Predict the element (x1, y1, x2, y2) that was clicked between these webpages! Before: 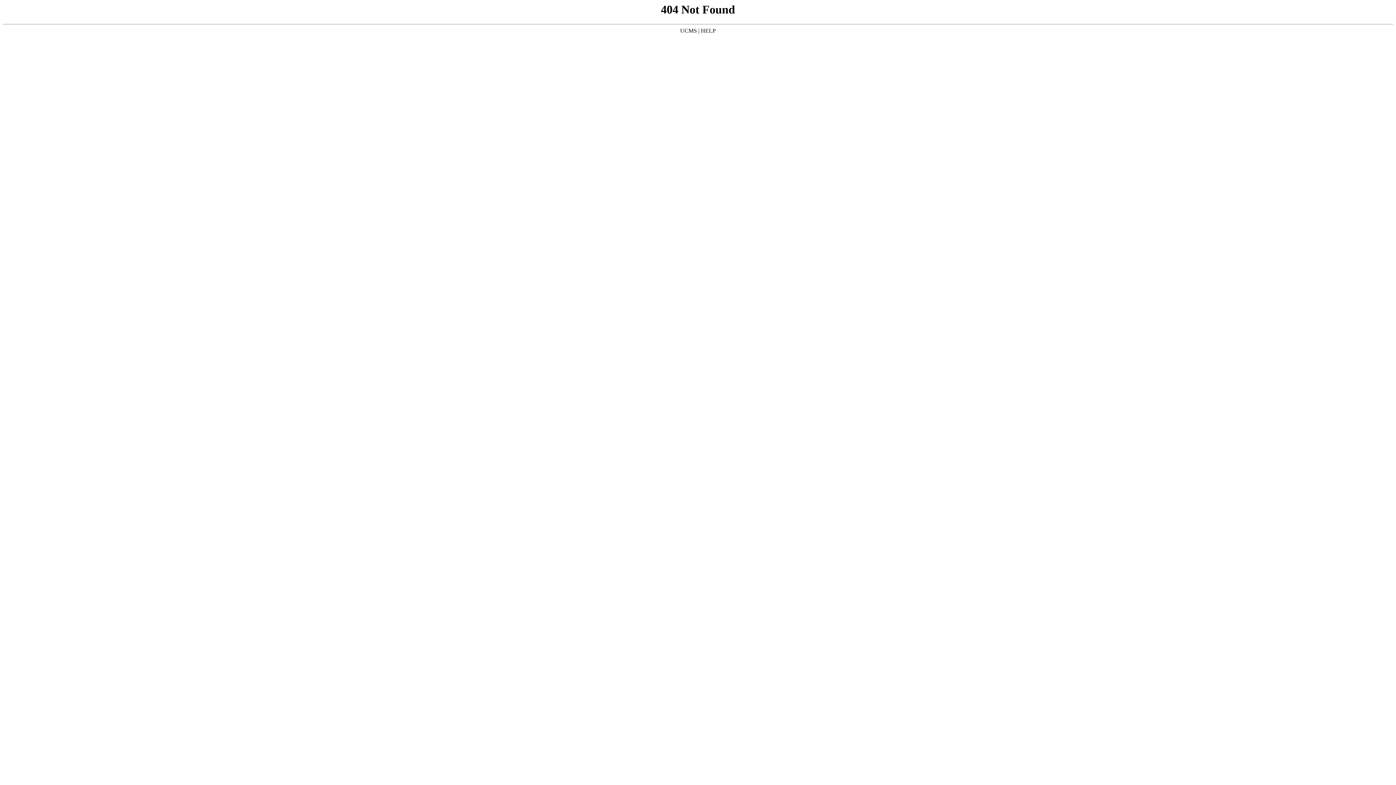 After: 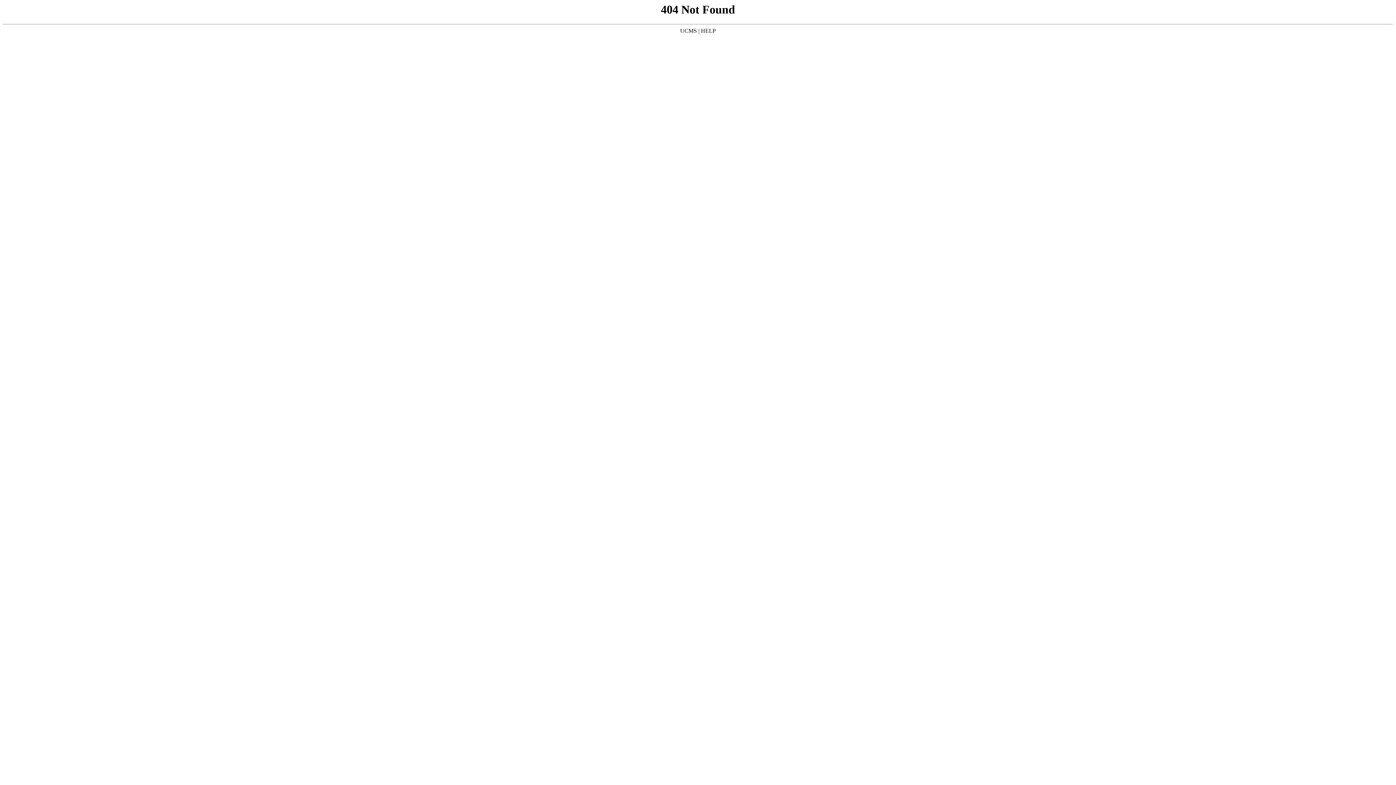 Action: bbox: (701, 27, 716, 33) label: HELP